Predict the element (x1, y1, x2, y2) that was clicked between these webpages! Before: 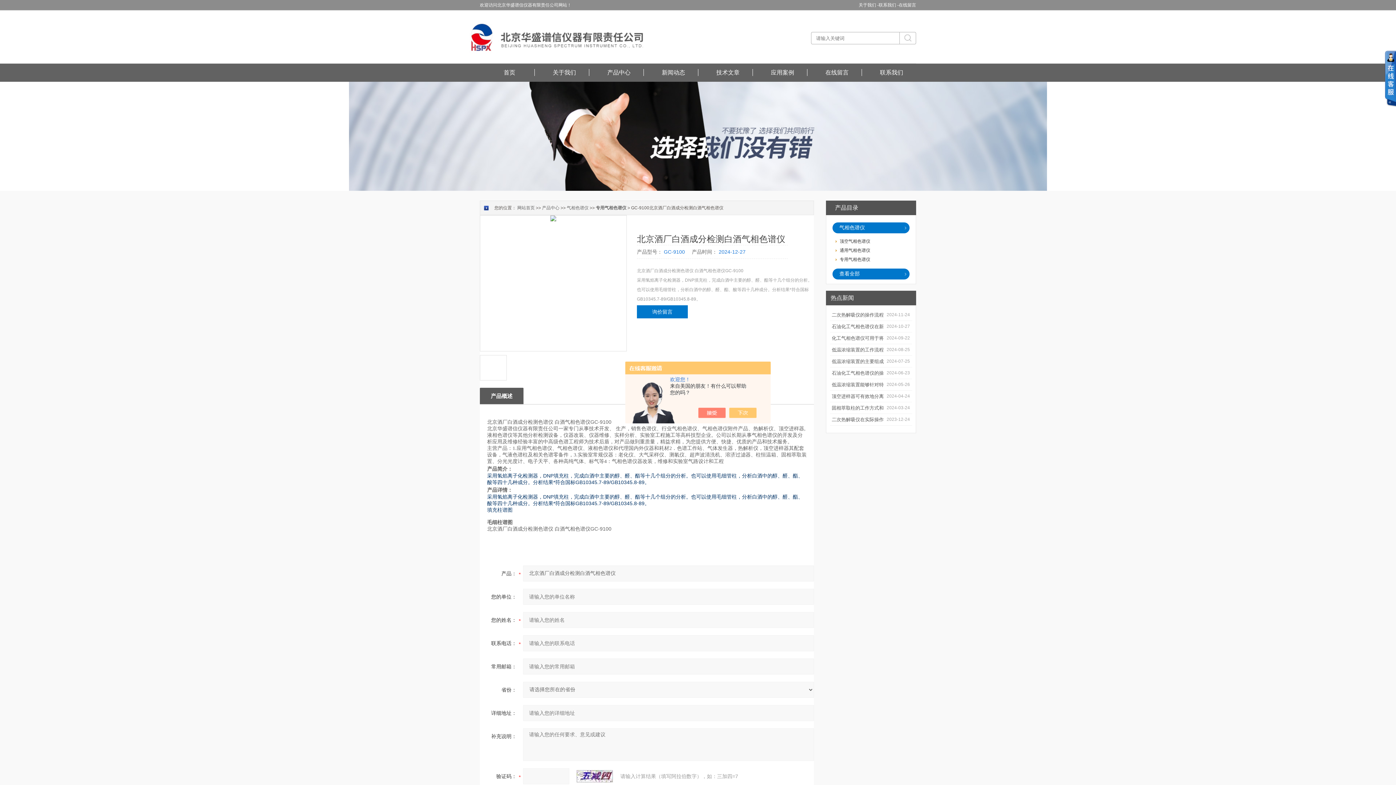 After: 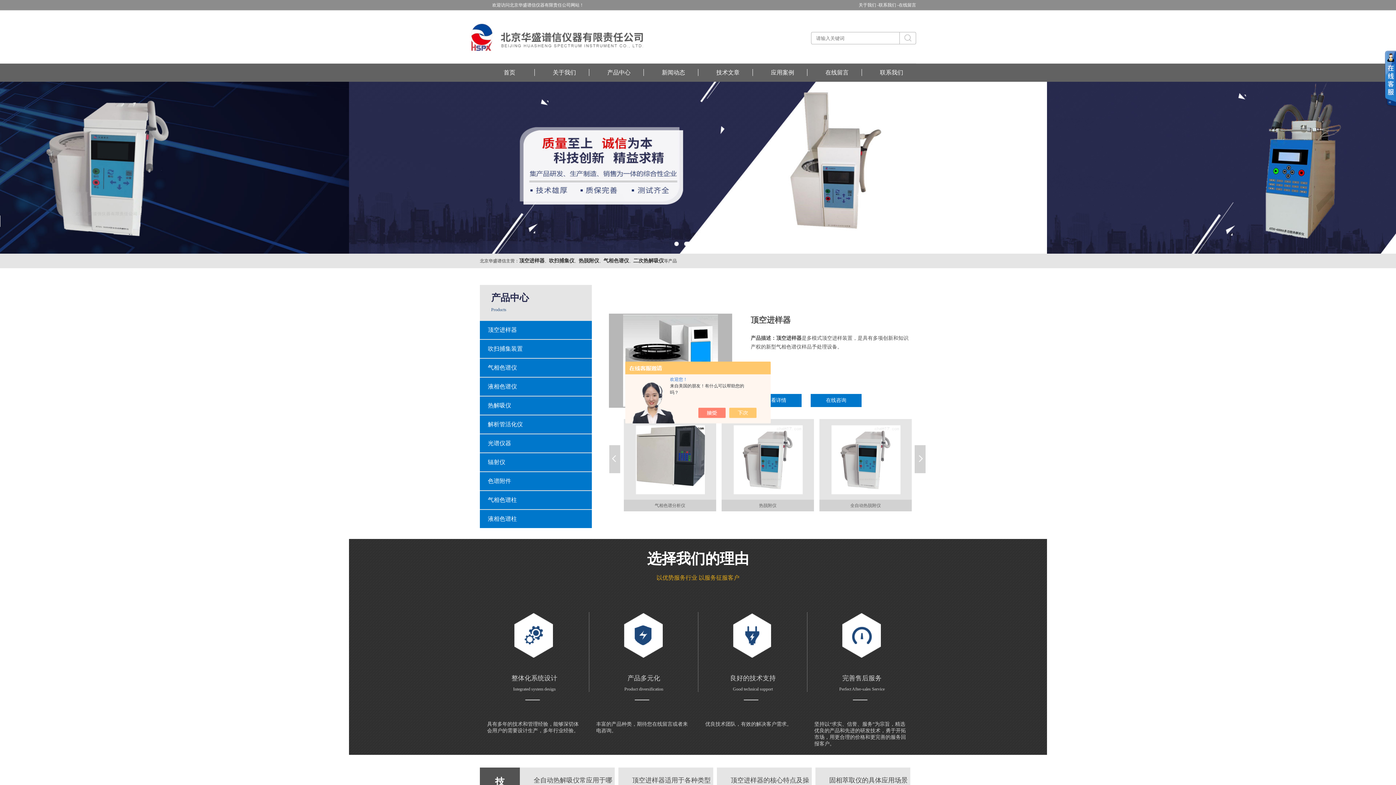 Action: label: 首页 bbox: (480, 69, 539, 76)